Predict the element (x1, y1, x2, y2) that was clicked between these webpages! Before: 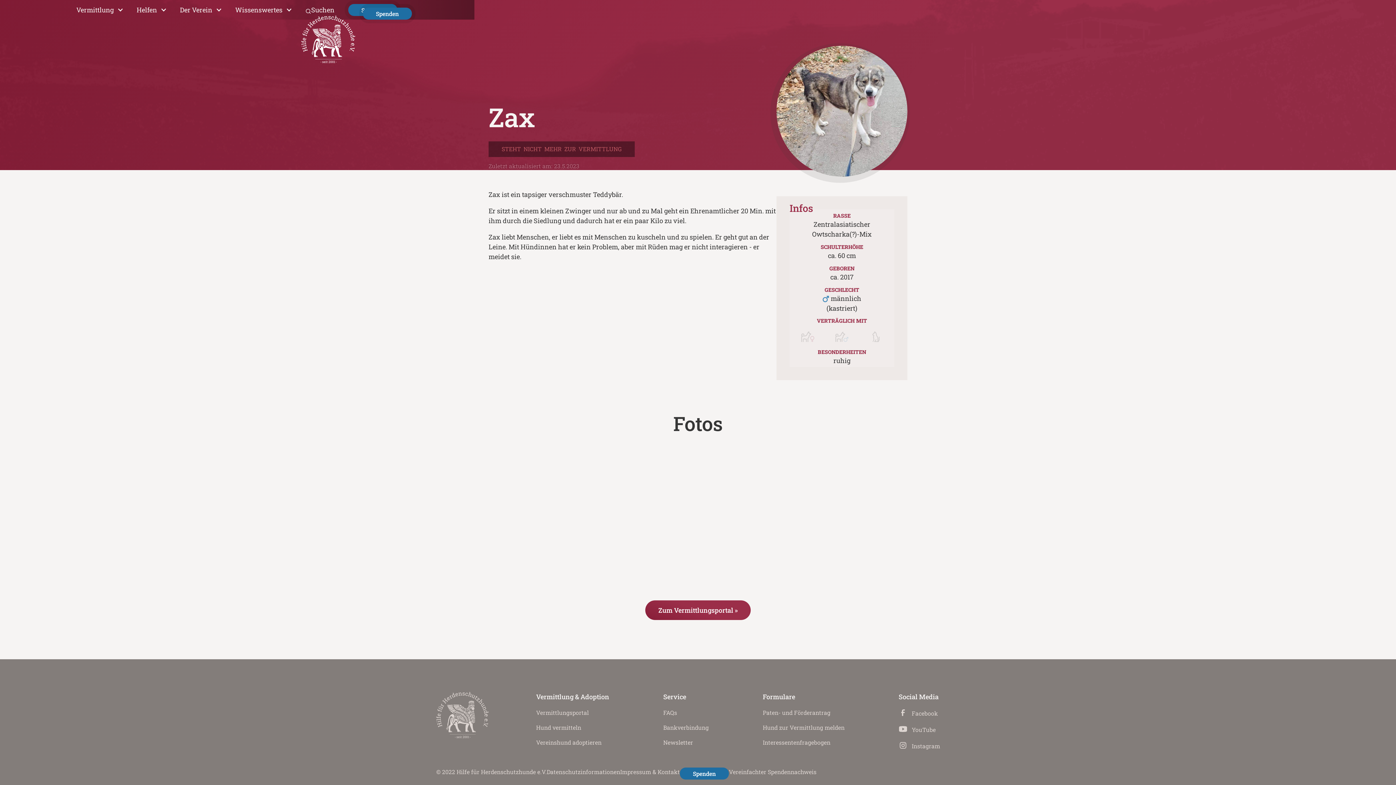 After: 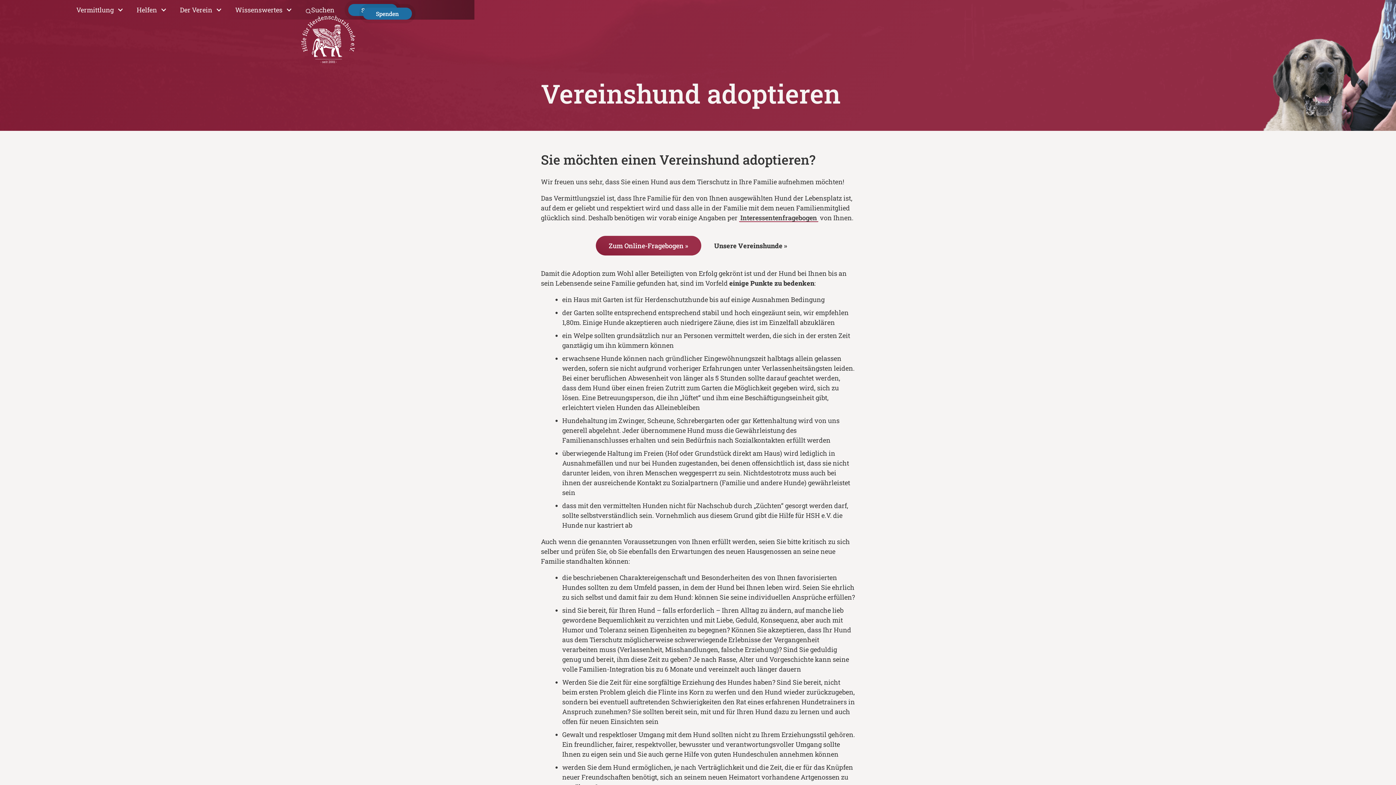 Action: label: Vereinshund adoptieren bbox: (536, 735, 601, 750)